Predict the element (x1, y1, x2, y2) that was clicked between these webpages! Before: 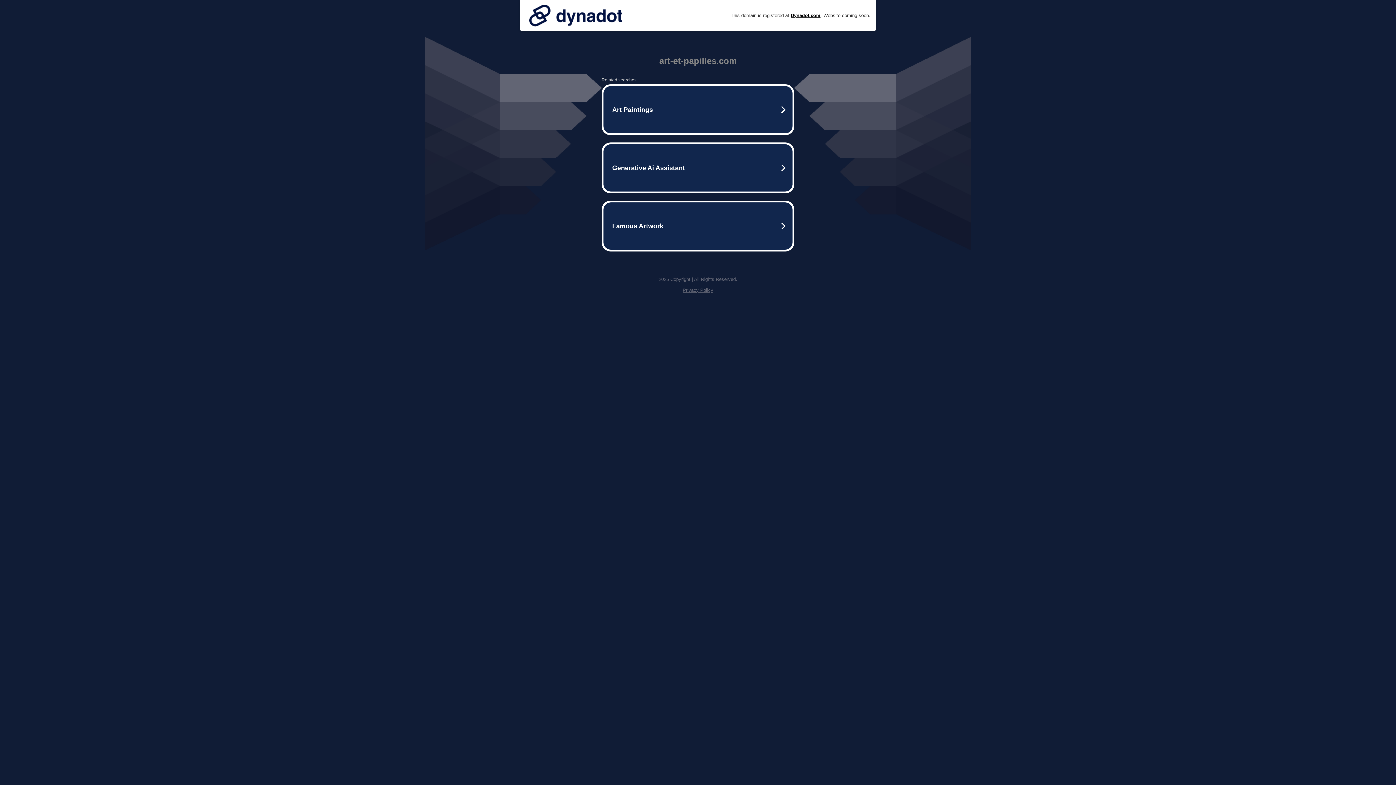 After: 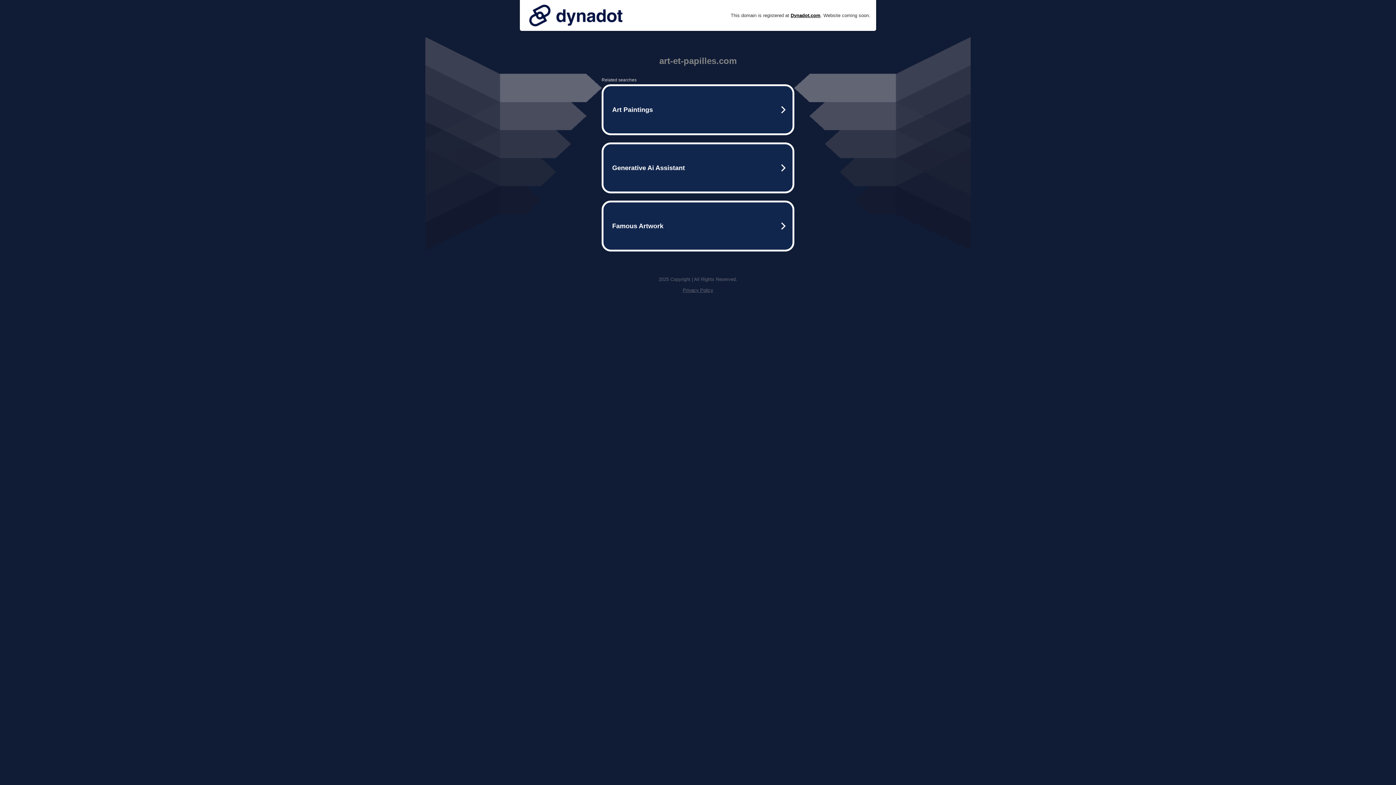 Action: label: Privacy Policy bbox: (682, 287, 713, 293)